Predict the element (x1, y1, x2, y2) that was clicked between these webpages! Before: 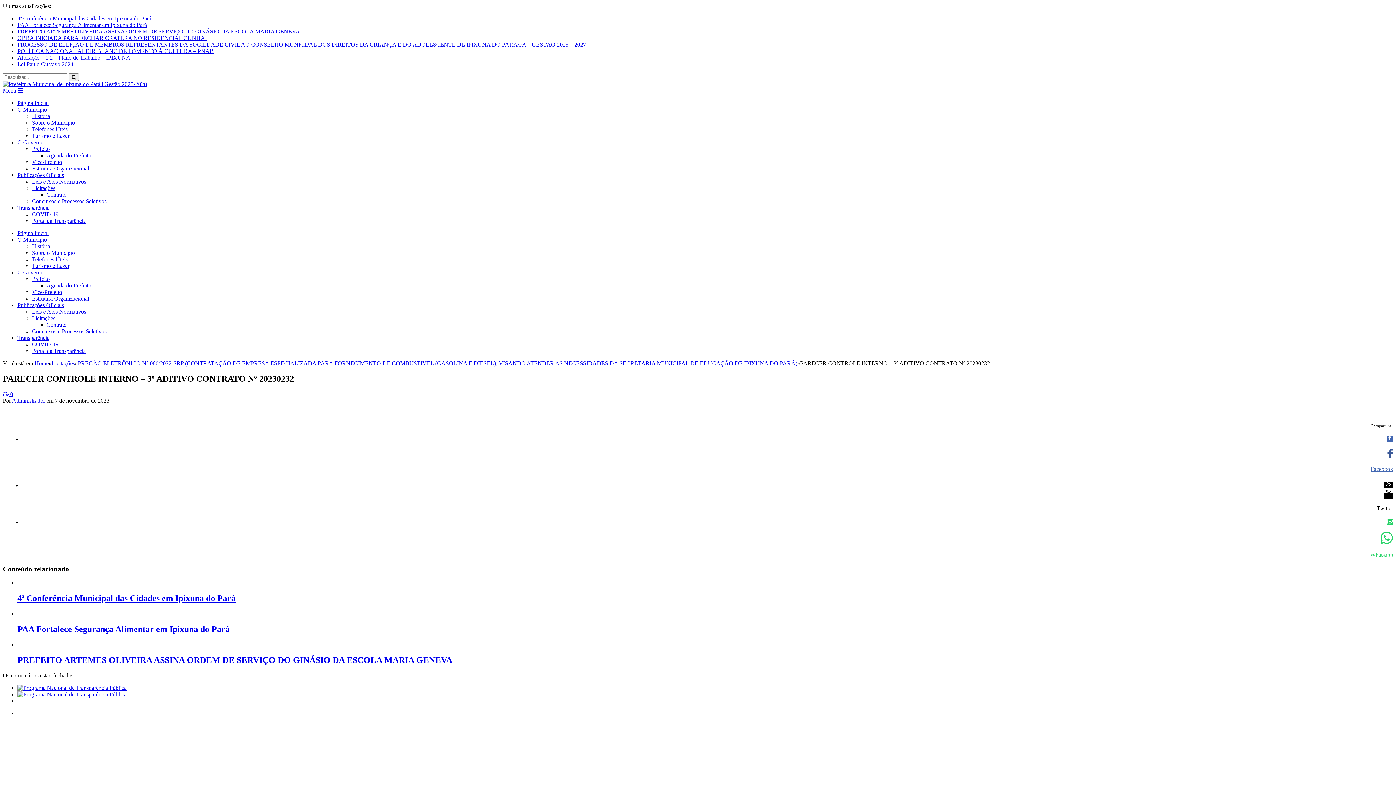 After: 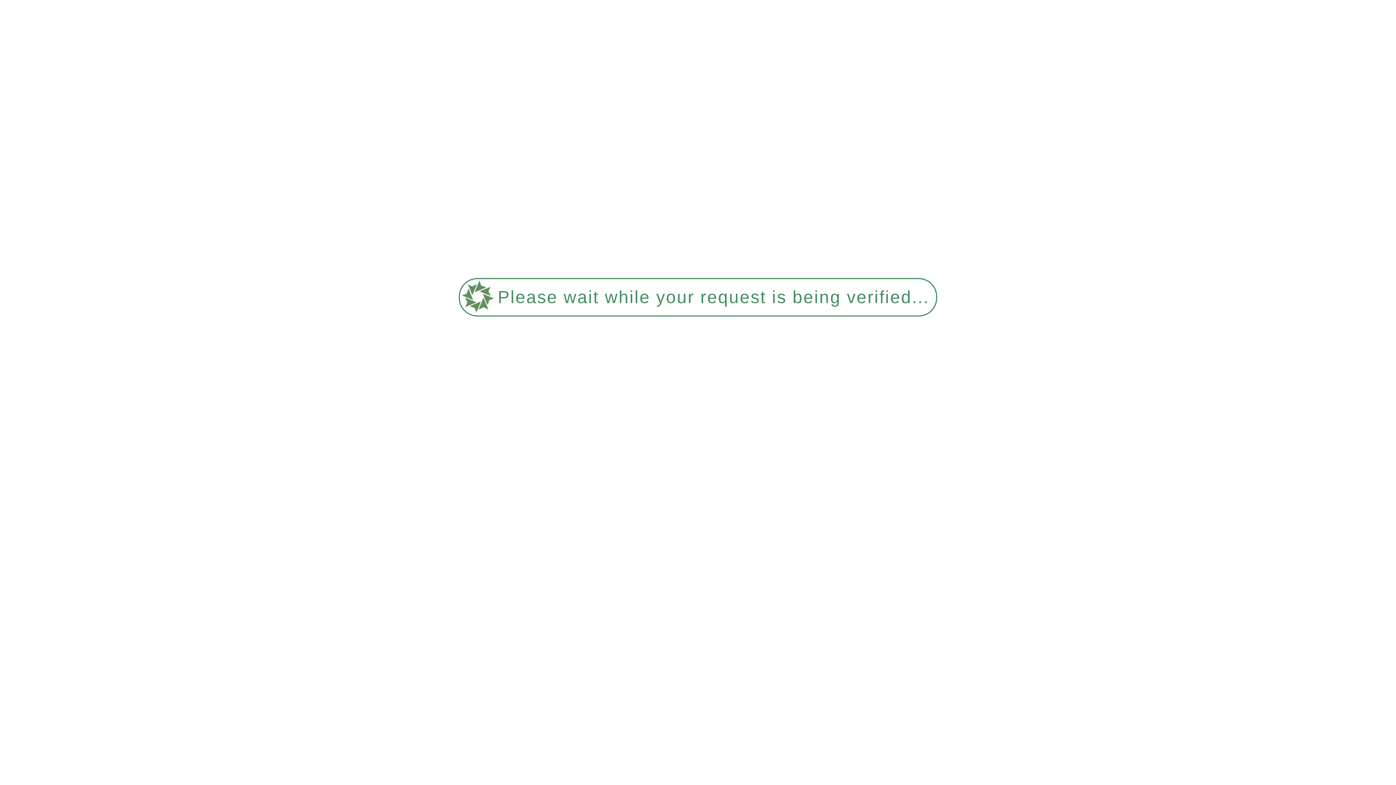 Action: bbox: (17, 593, 235, 603) label: 4ª Conferência Municipal das Cidades em Ipixuna do Pará